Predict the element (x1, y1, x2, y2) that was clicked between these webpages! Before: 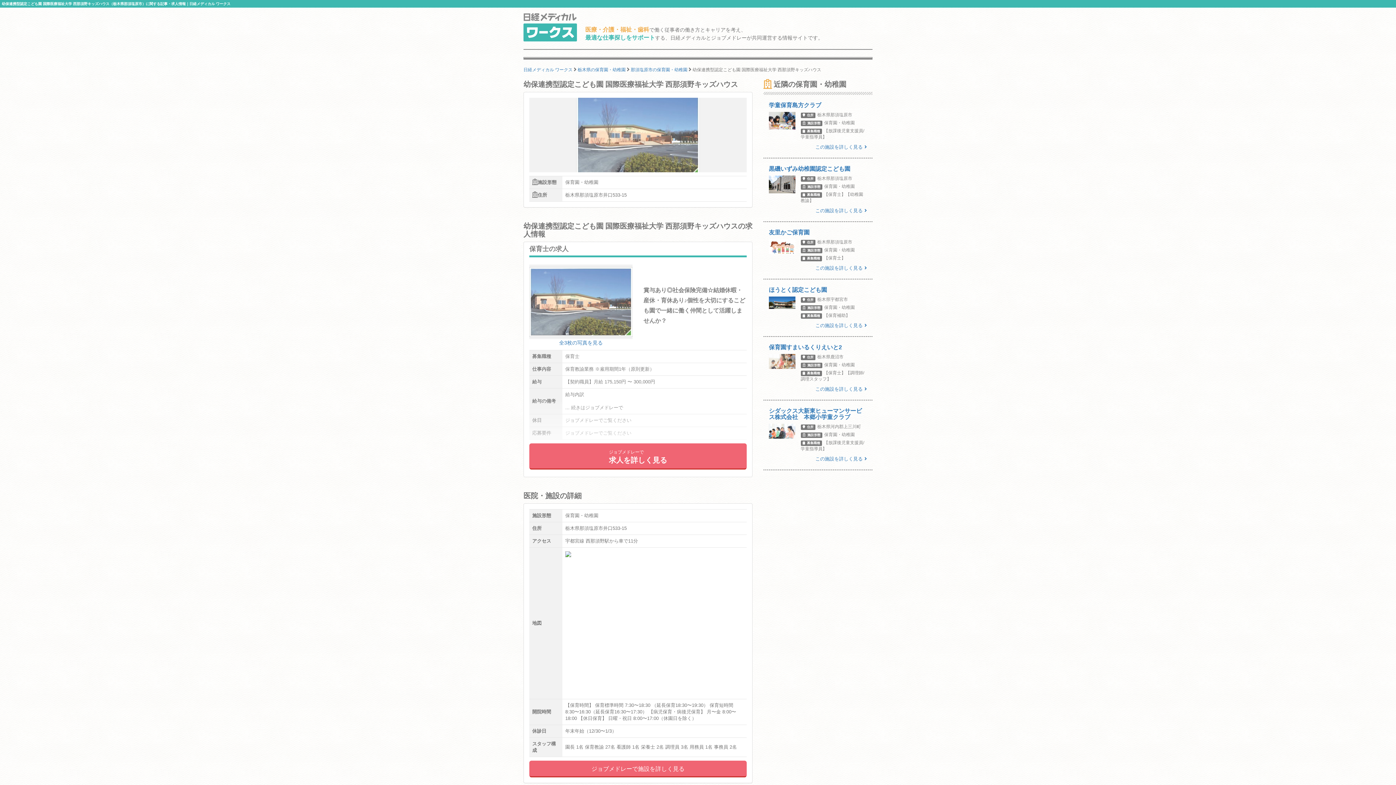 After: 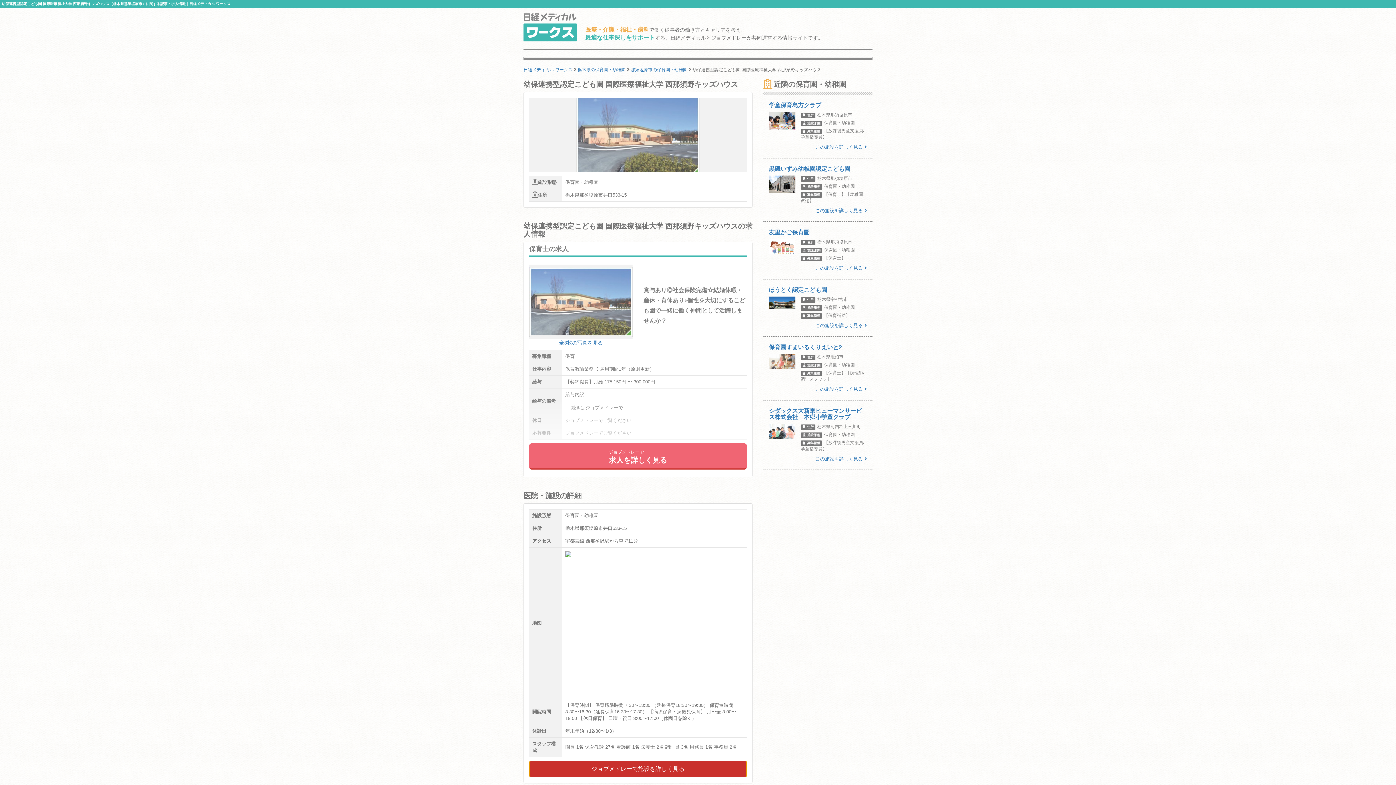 Action: bbox: (529, 761, 746, 777) label: ジョブメドレーで施設を詳しく見る